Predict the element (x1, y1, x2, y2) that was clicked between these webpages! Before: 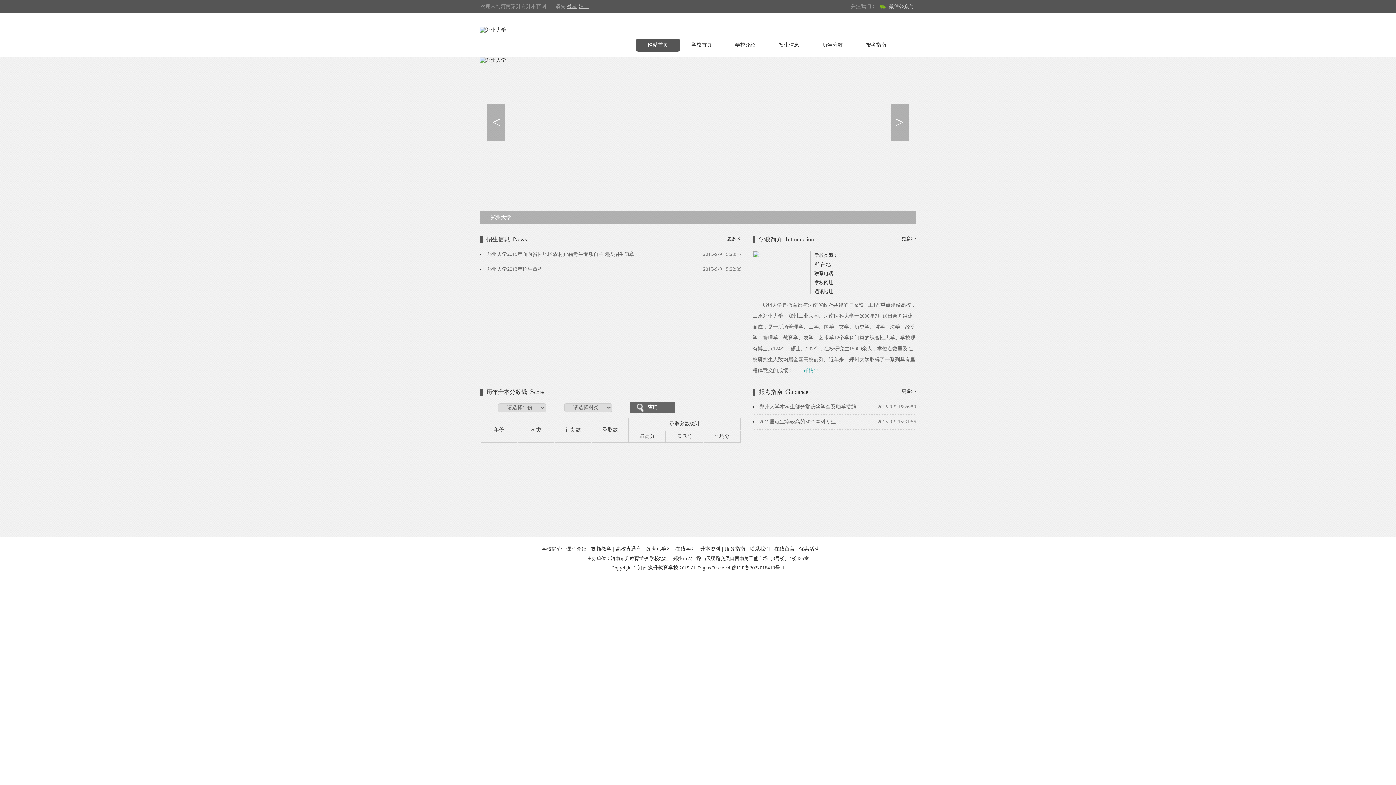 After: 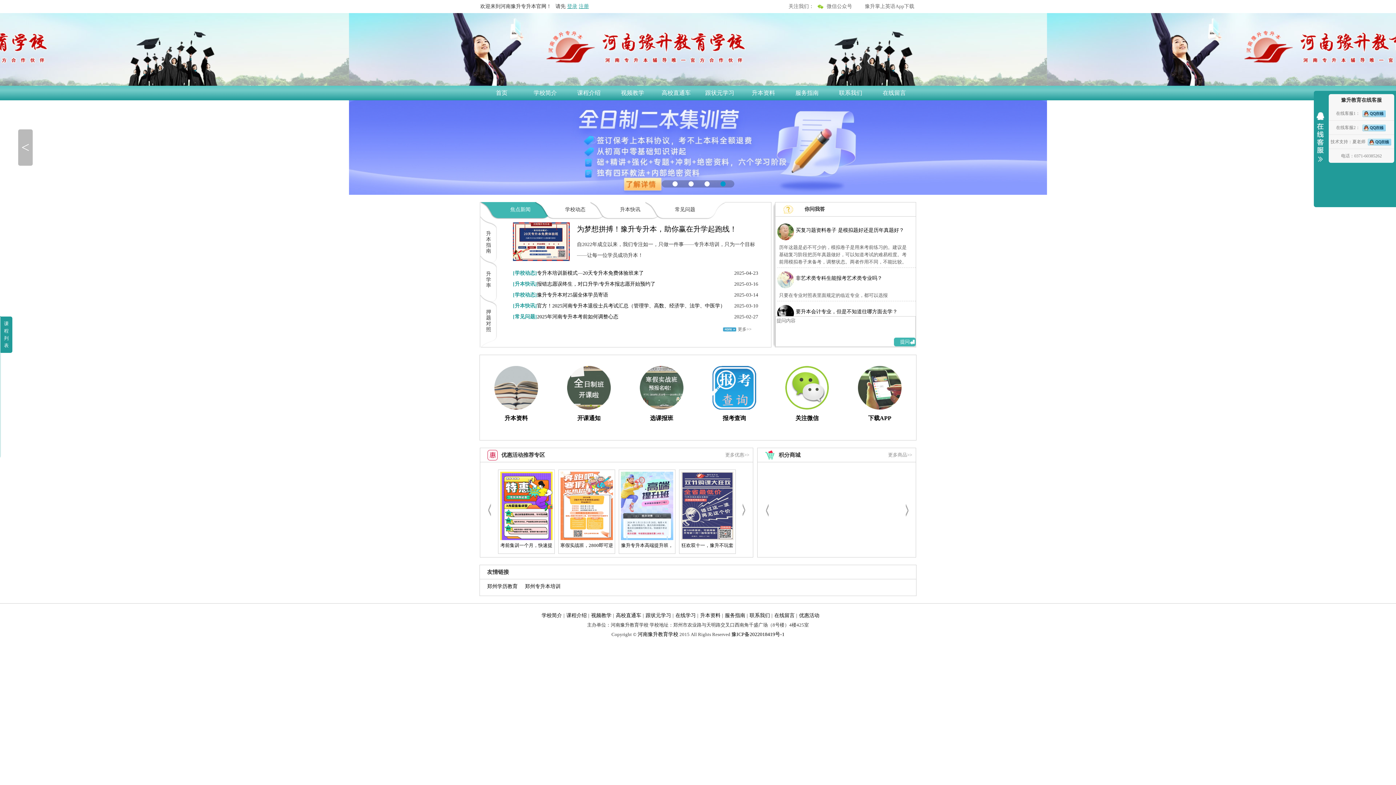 Action: label: 网站首页 bbox: (636, 38, 680, 51)